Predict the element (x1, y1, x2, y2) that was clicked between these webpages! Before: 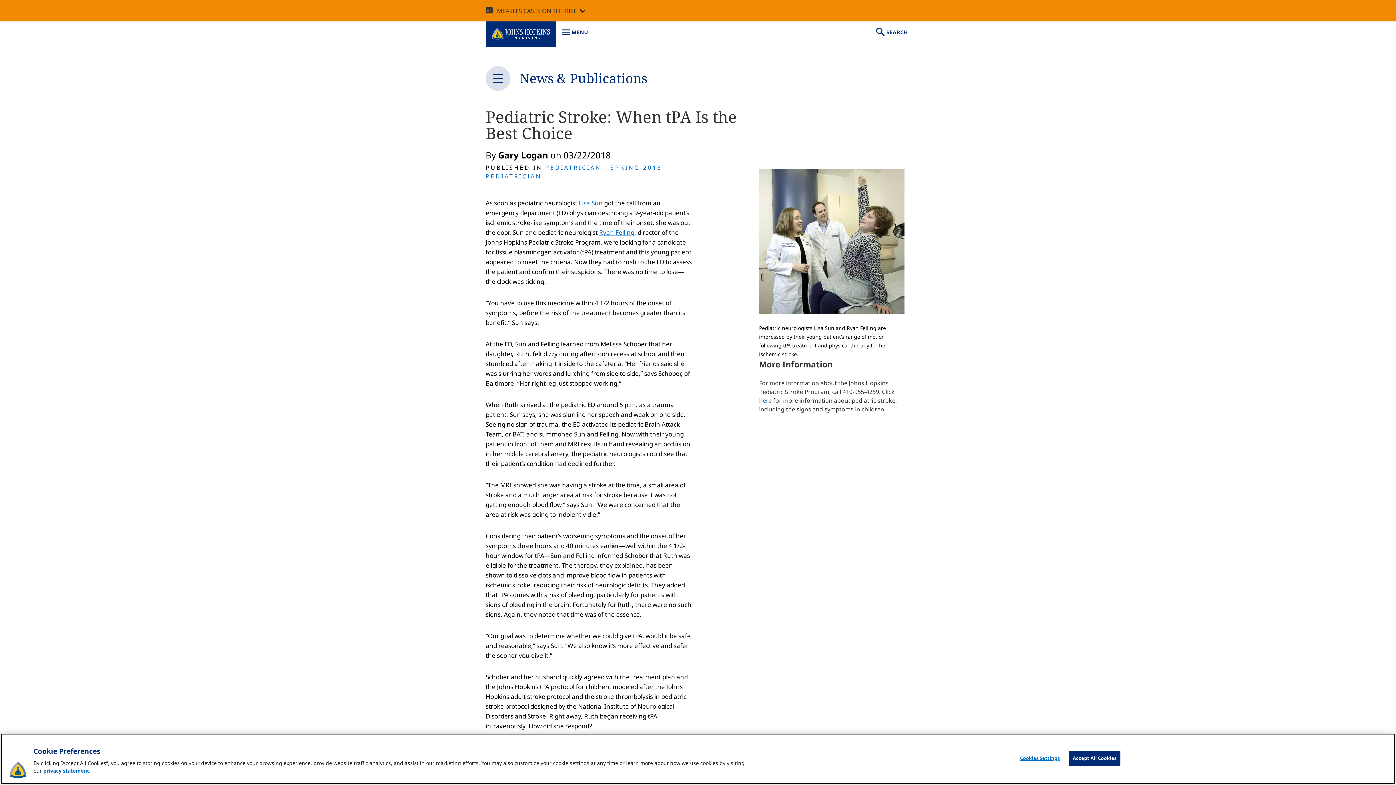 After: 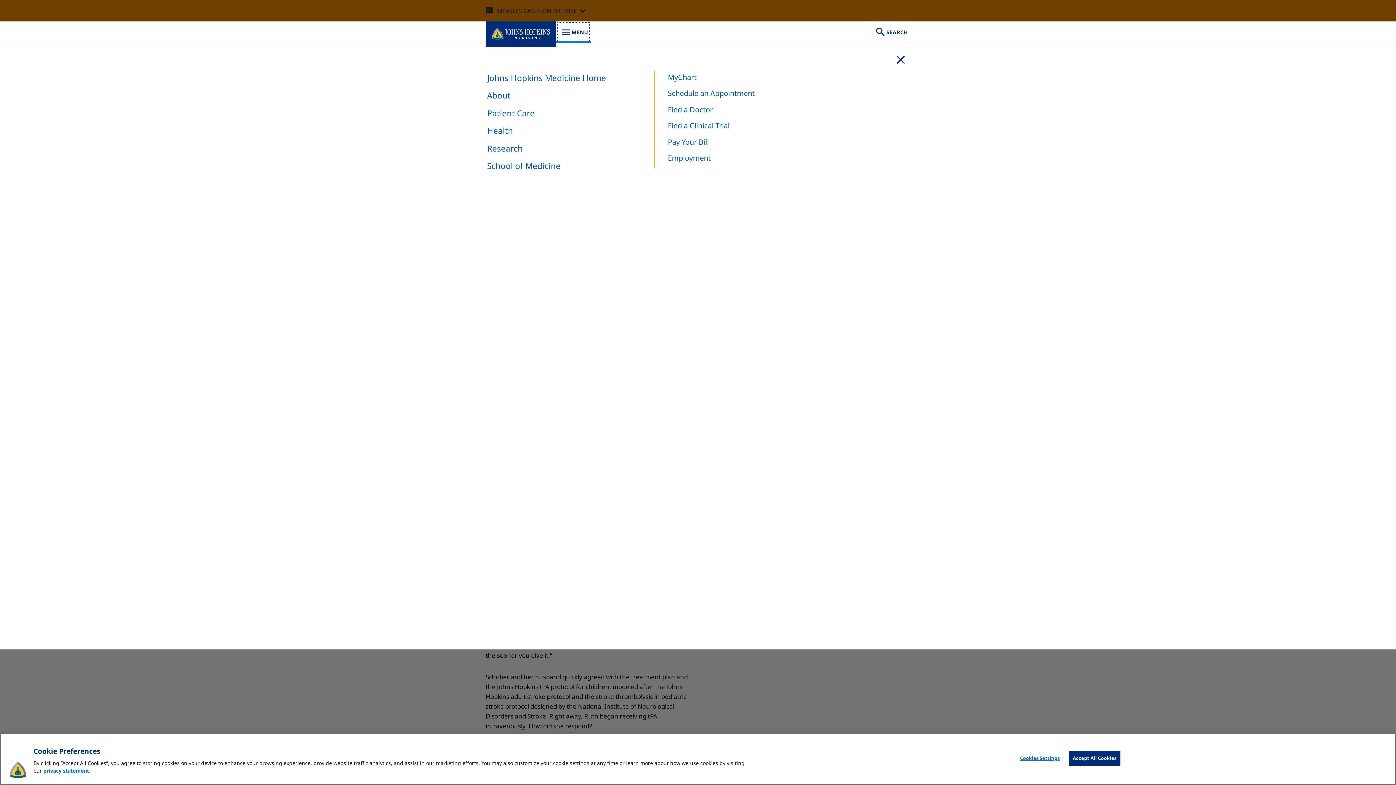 Action: label: JOHNS HOPKINS MEDICINE
MENU bbox: (556, 21, 590, 42)